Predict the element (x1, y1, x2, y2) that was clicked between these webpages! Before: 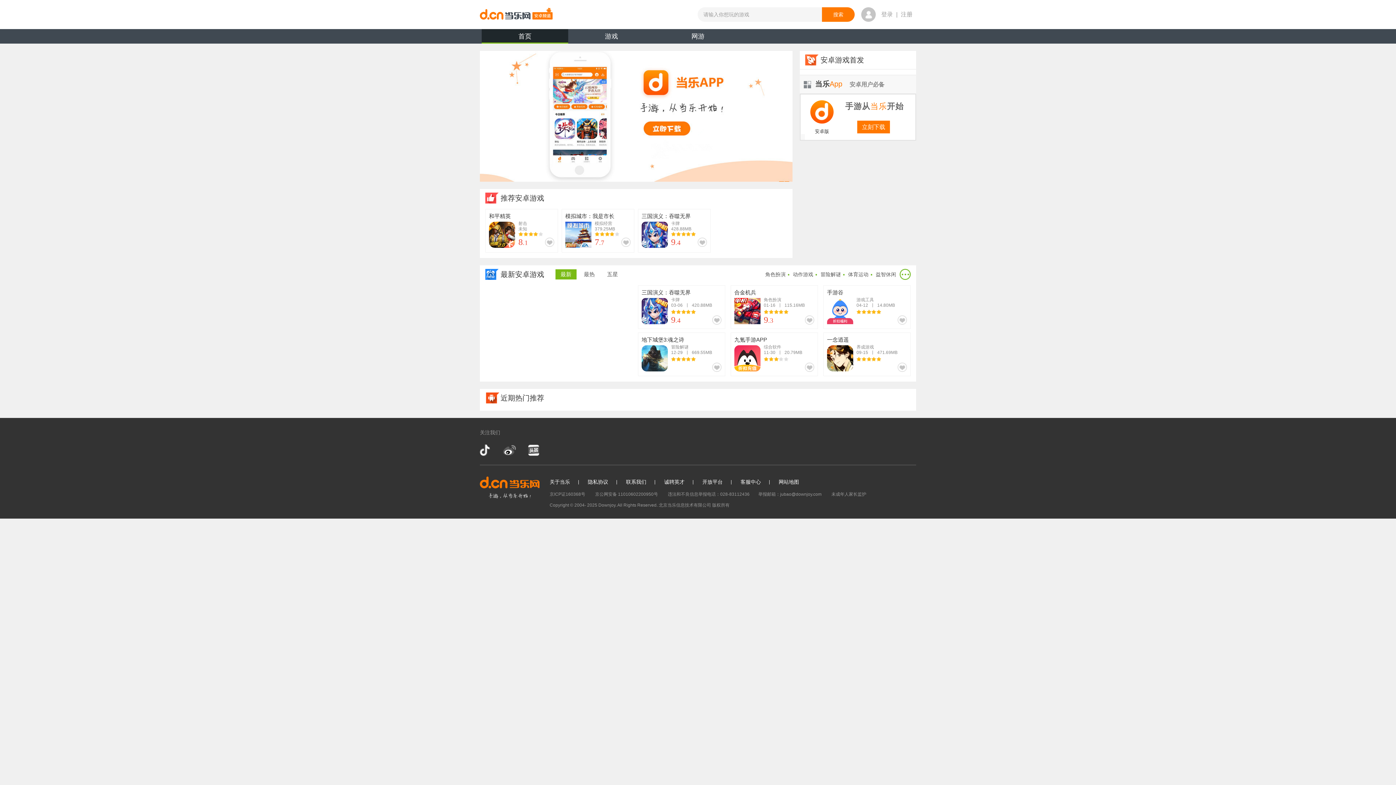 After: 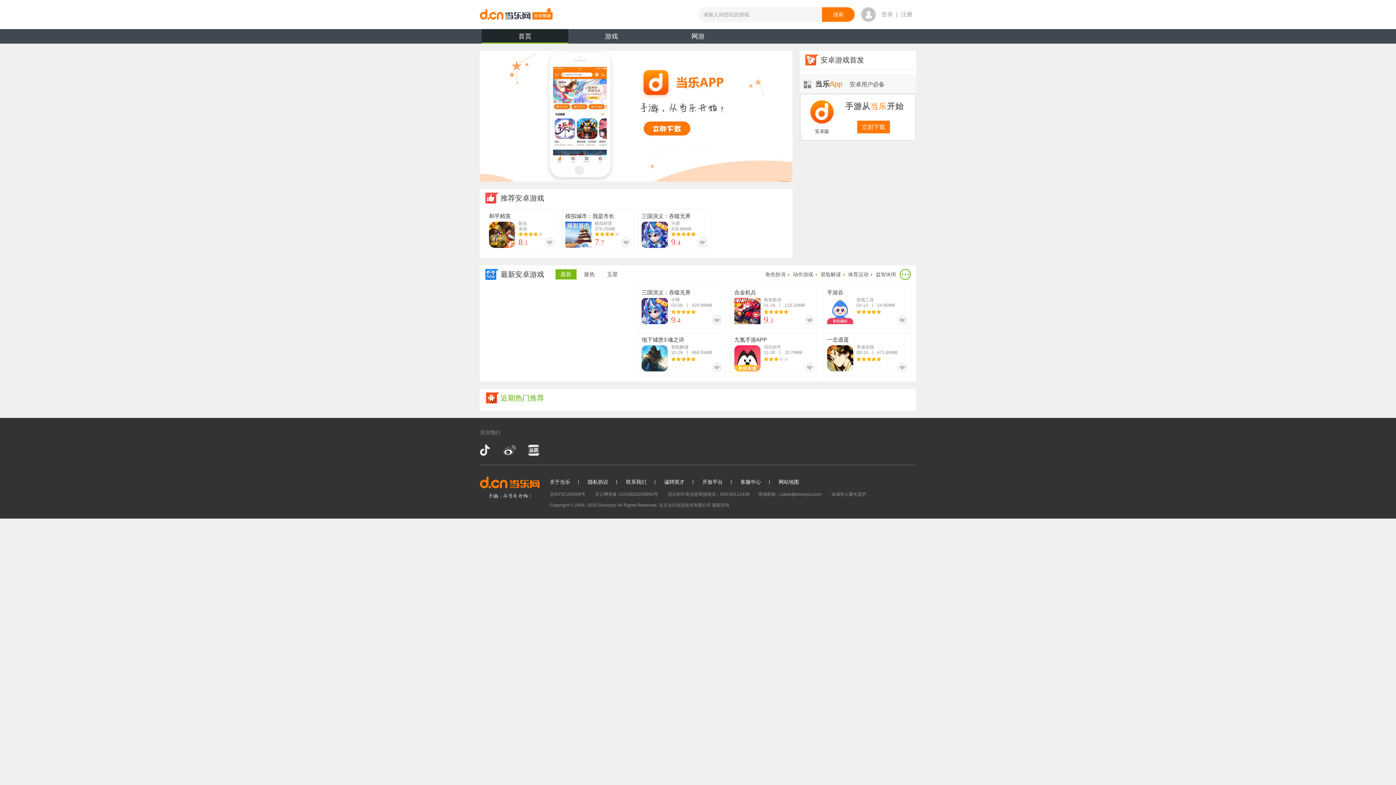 Action: bbox: (500, 394, 544, 402) label: 近期热门推荐